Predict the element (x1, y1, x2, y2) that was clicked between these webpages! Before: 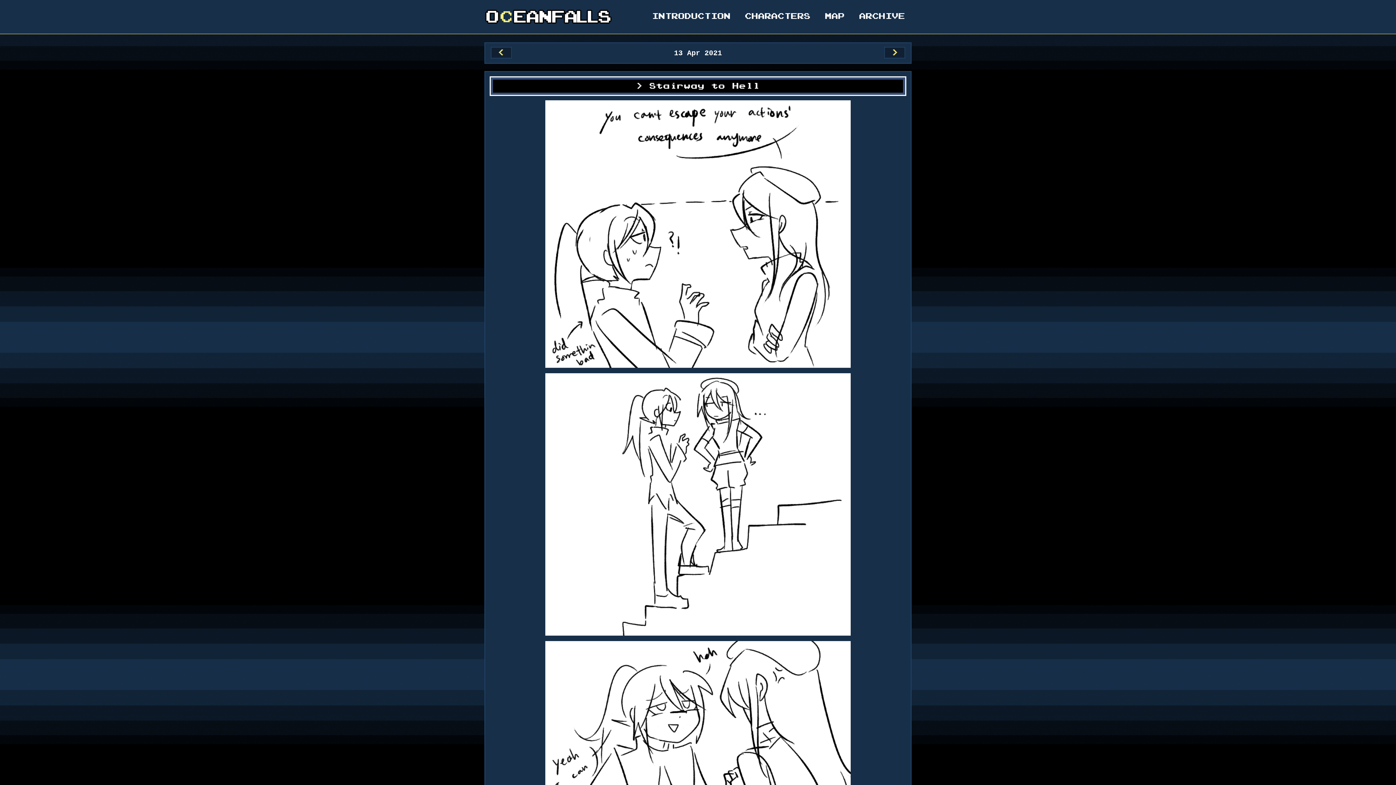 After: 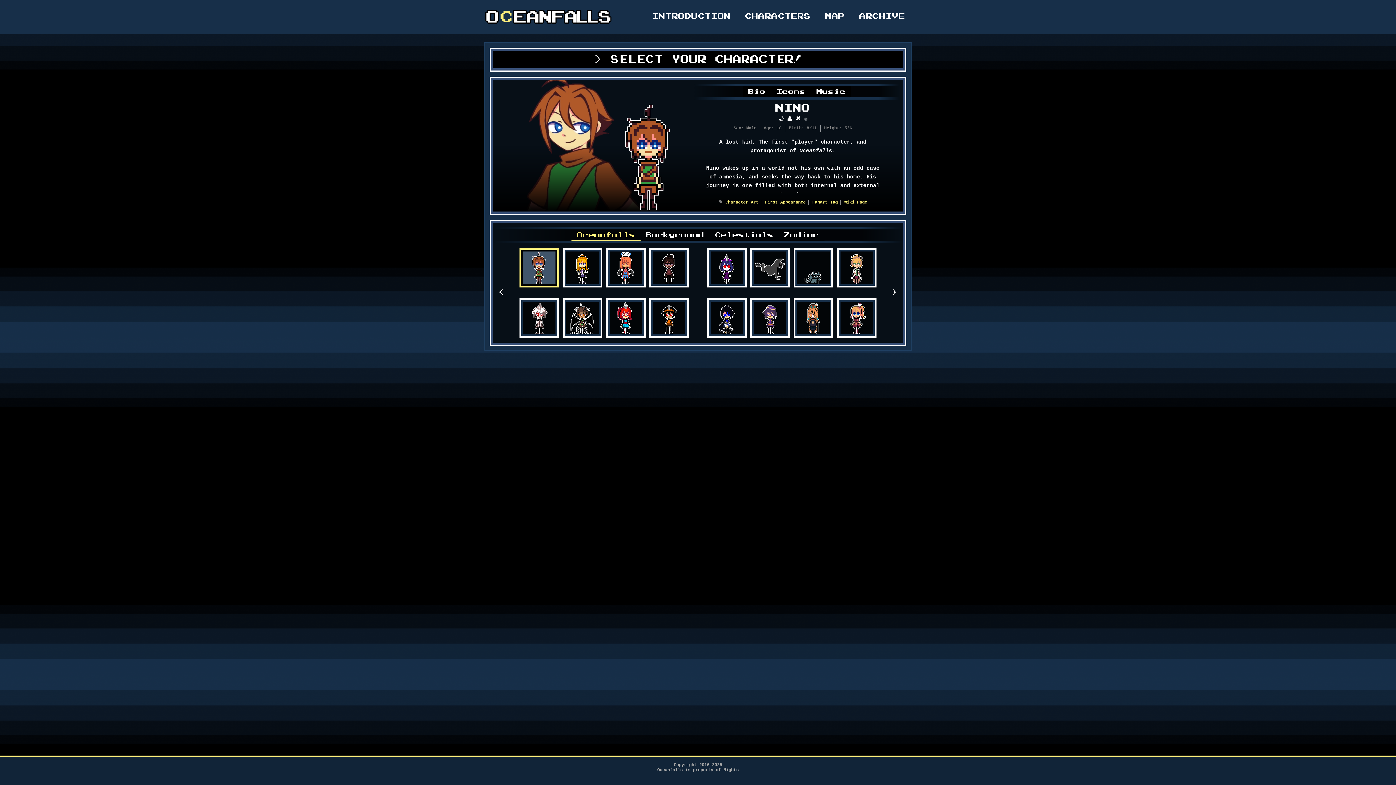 Action: label: CHARACTERS bbox: (740, 9, 816, 22)